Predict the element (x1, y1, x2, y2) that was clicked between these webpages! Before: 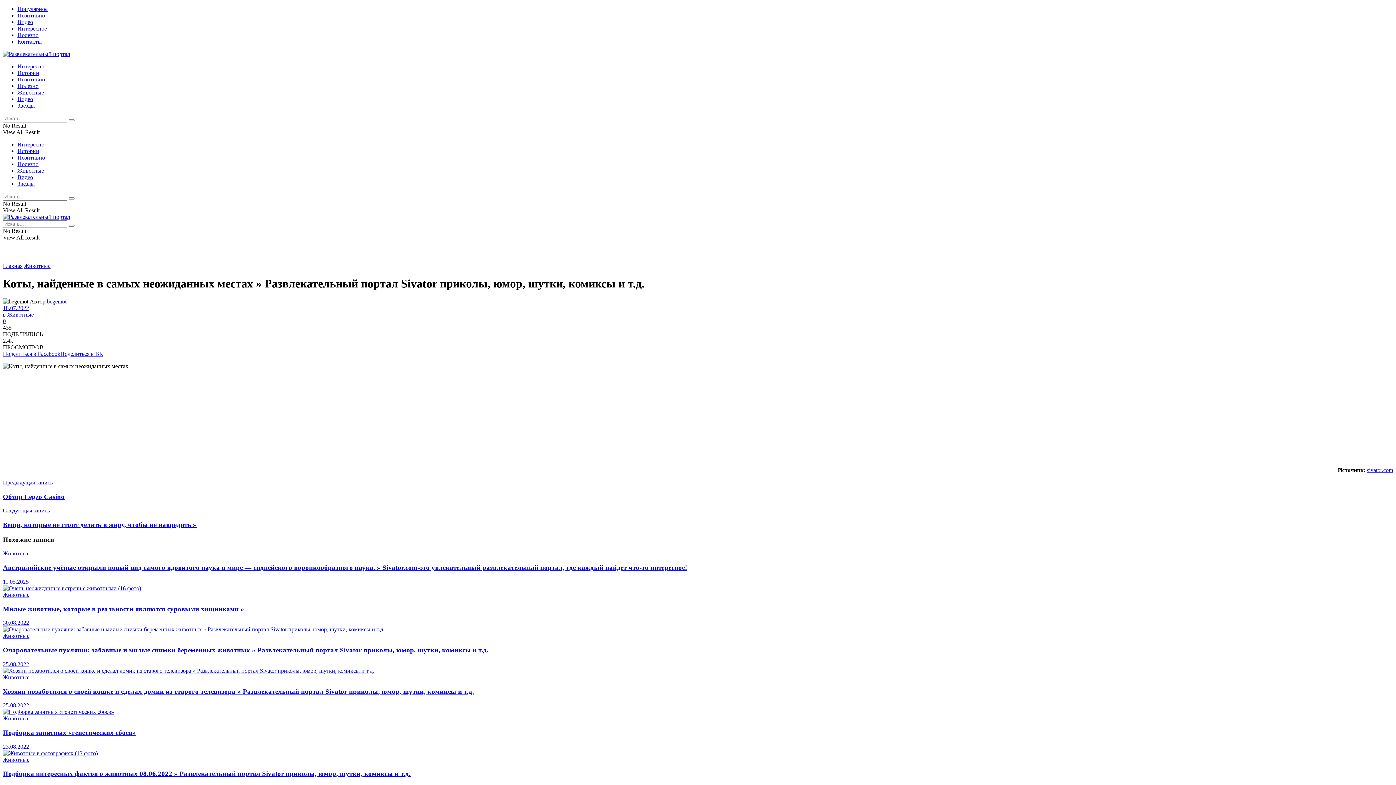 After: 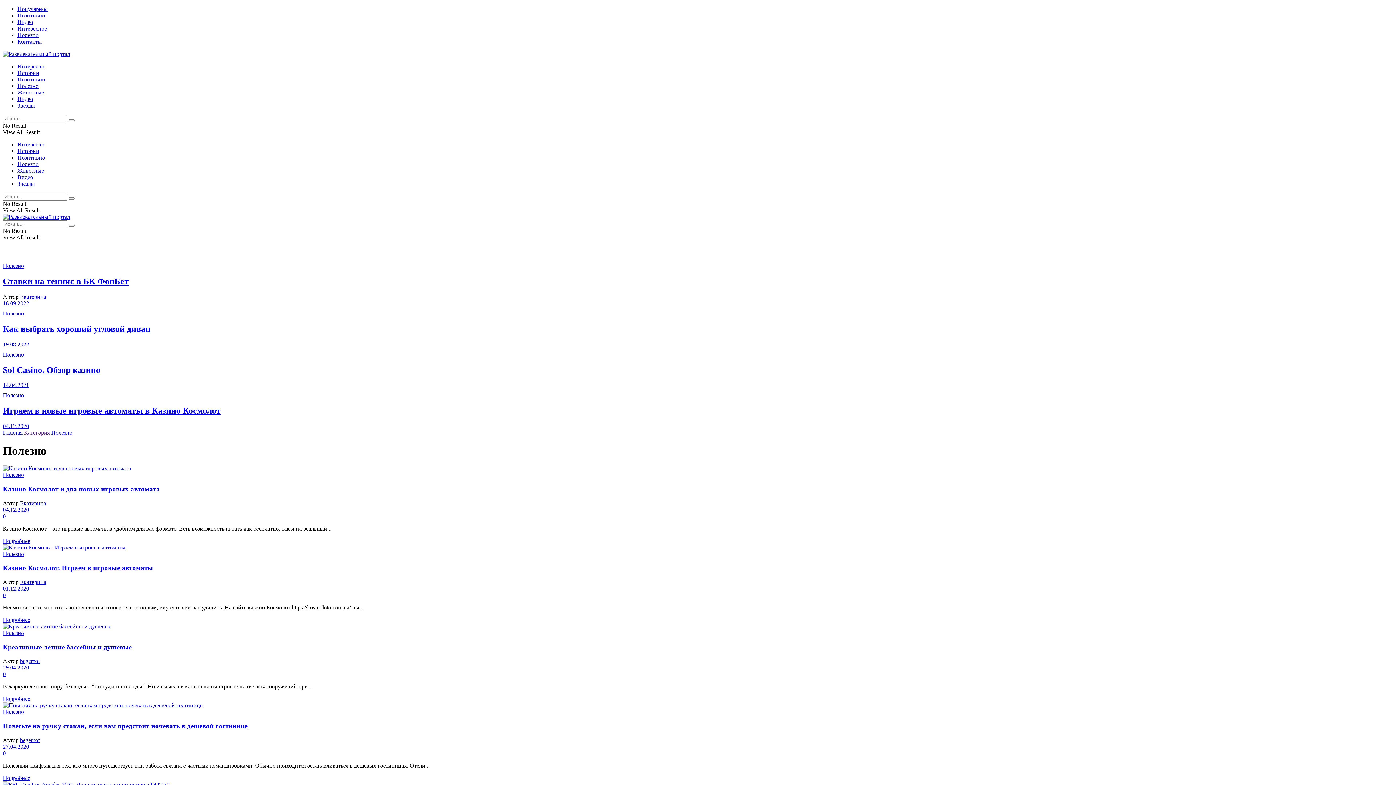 Action: bbox: (17, 161, 38, 167) label: Полезно